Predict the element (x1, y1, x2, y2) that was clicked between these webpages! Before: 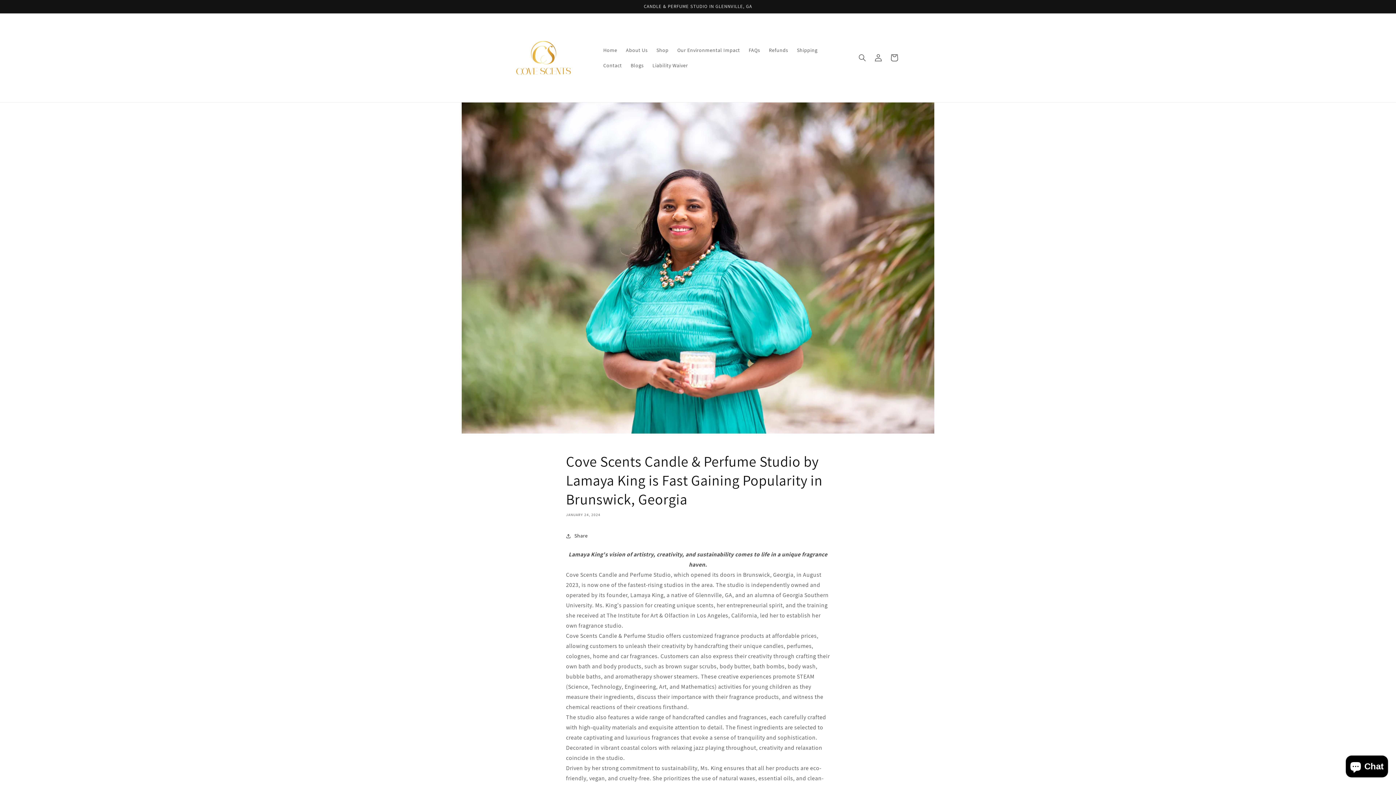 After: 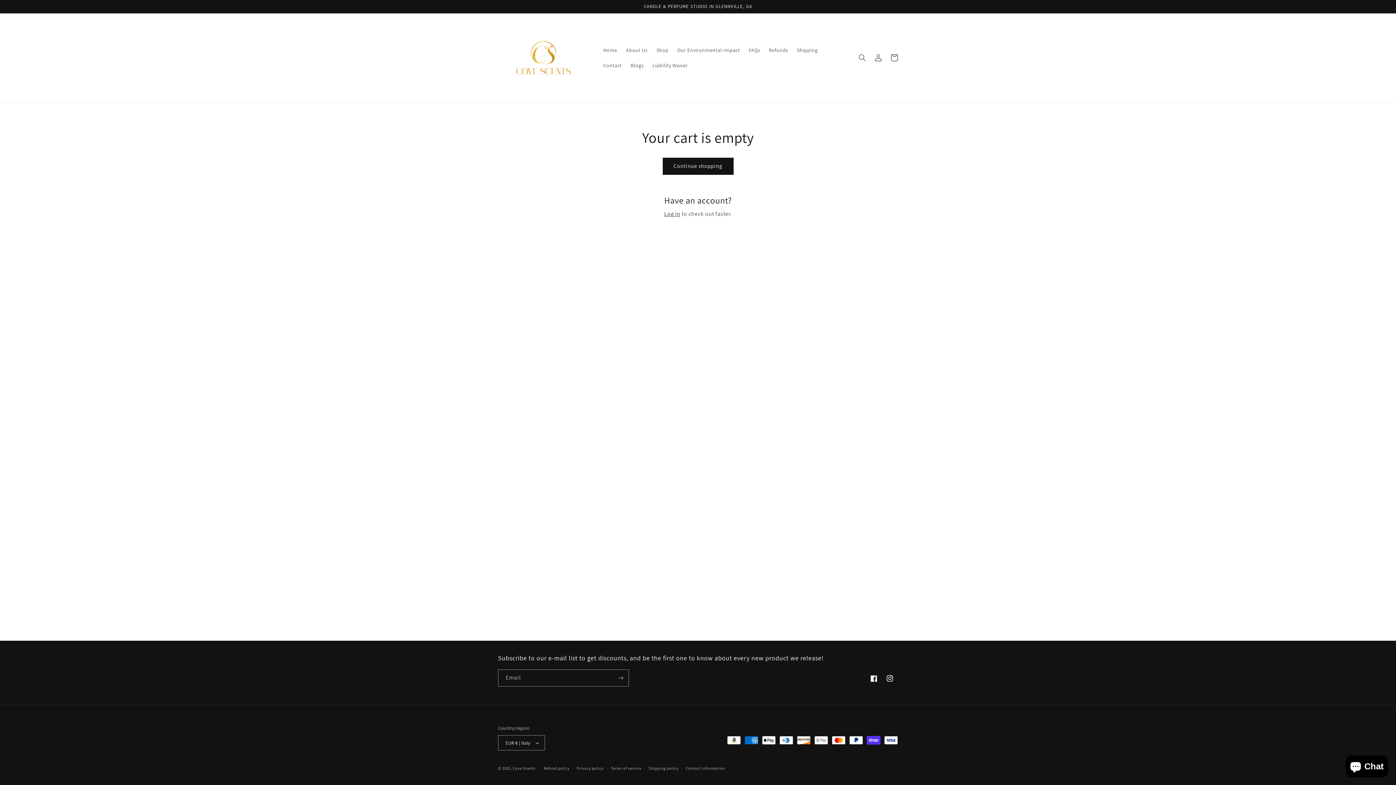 Action: bbox: (886, 49, 902, 65) label: Cart